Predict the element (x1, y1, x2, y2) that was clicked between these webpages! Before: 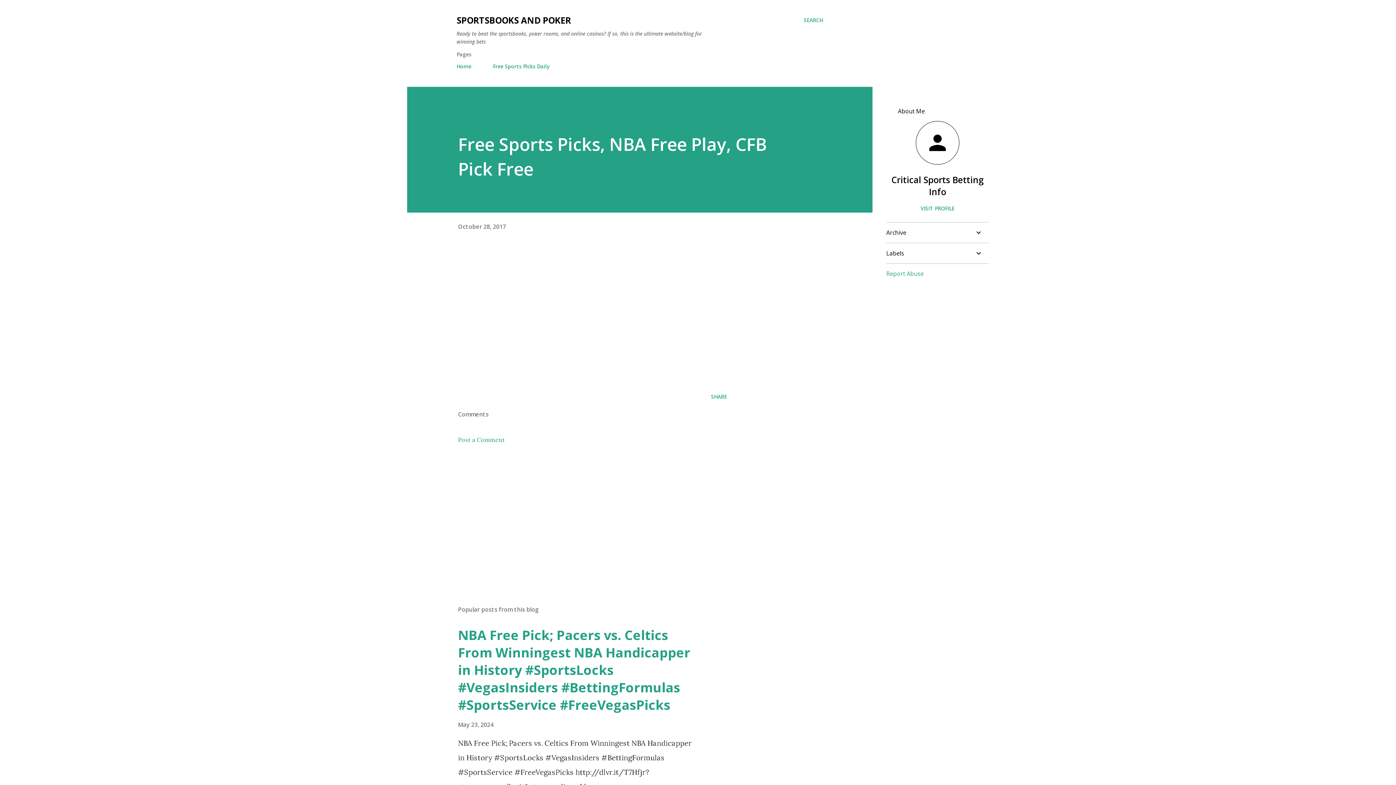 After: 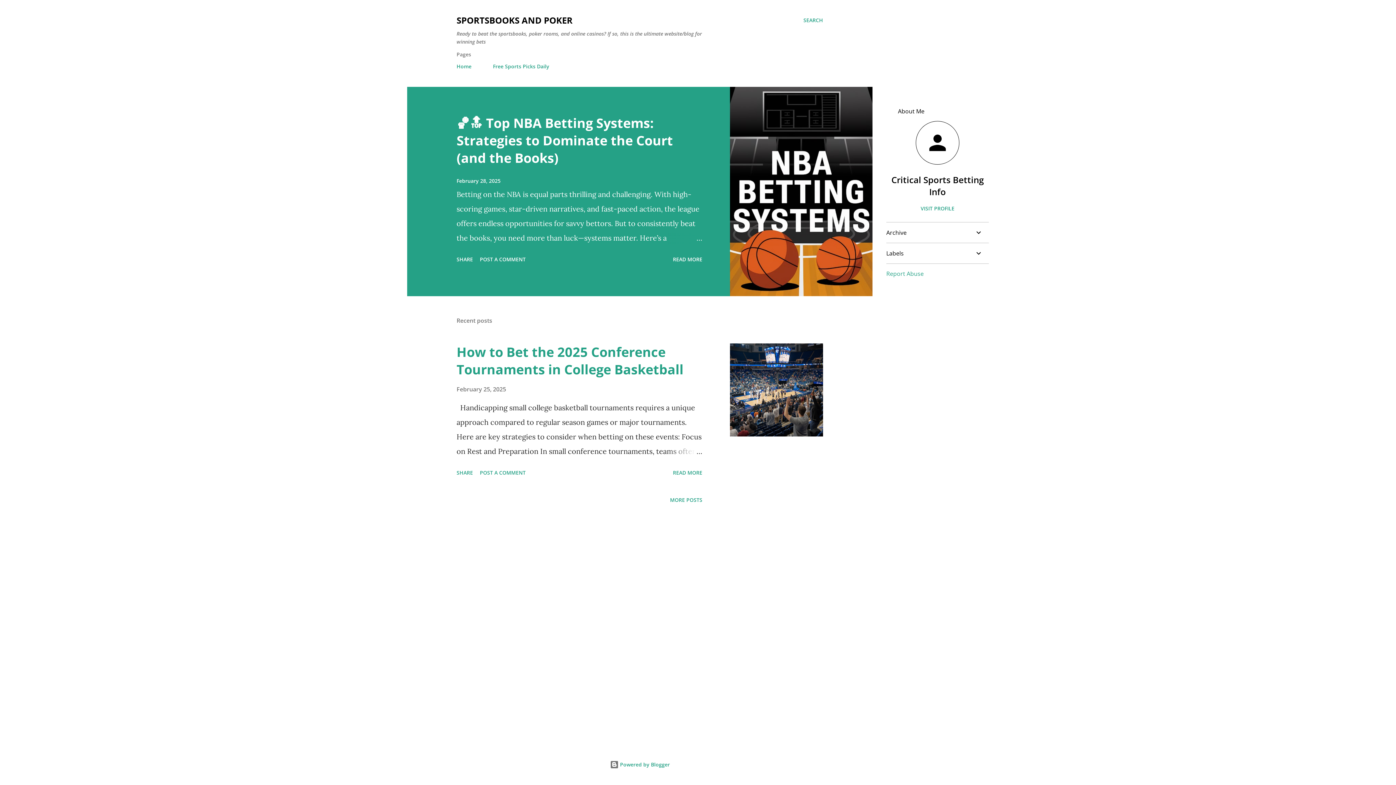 Action: bbox: (456, 58, 476, 74) label: Home